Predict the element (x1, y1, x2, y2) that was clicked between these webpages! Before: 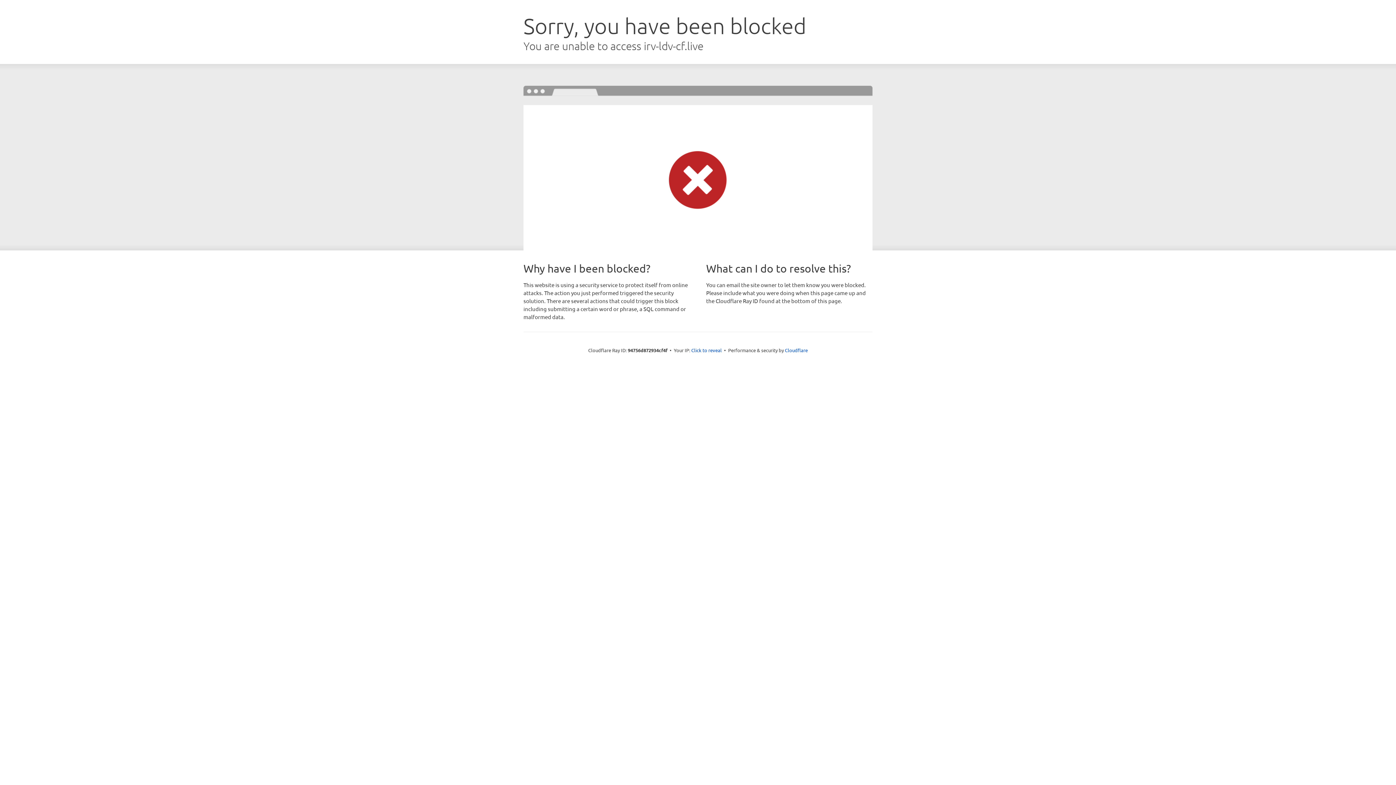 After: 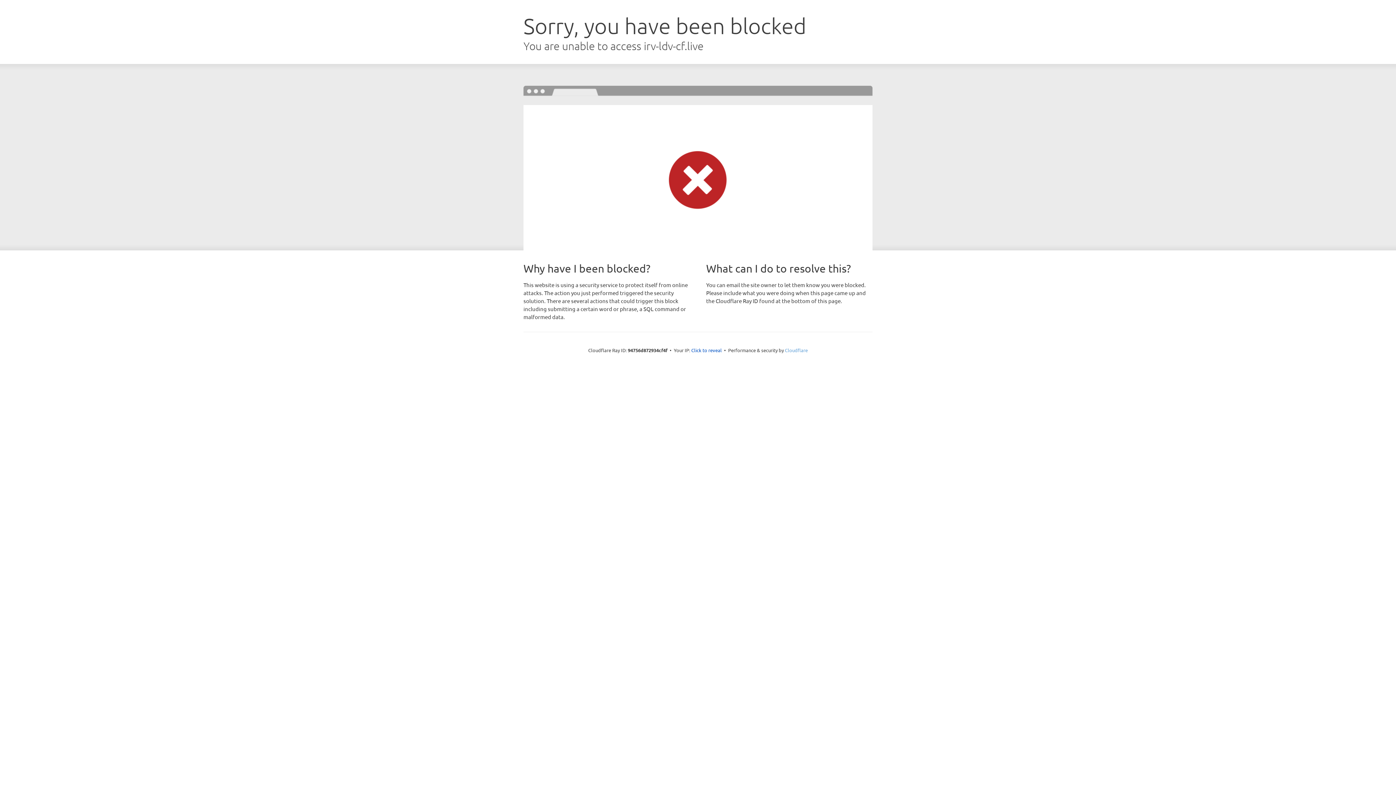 Action: bbox: (785, 347, 808, 353) label: Cloudflare